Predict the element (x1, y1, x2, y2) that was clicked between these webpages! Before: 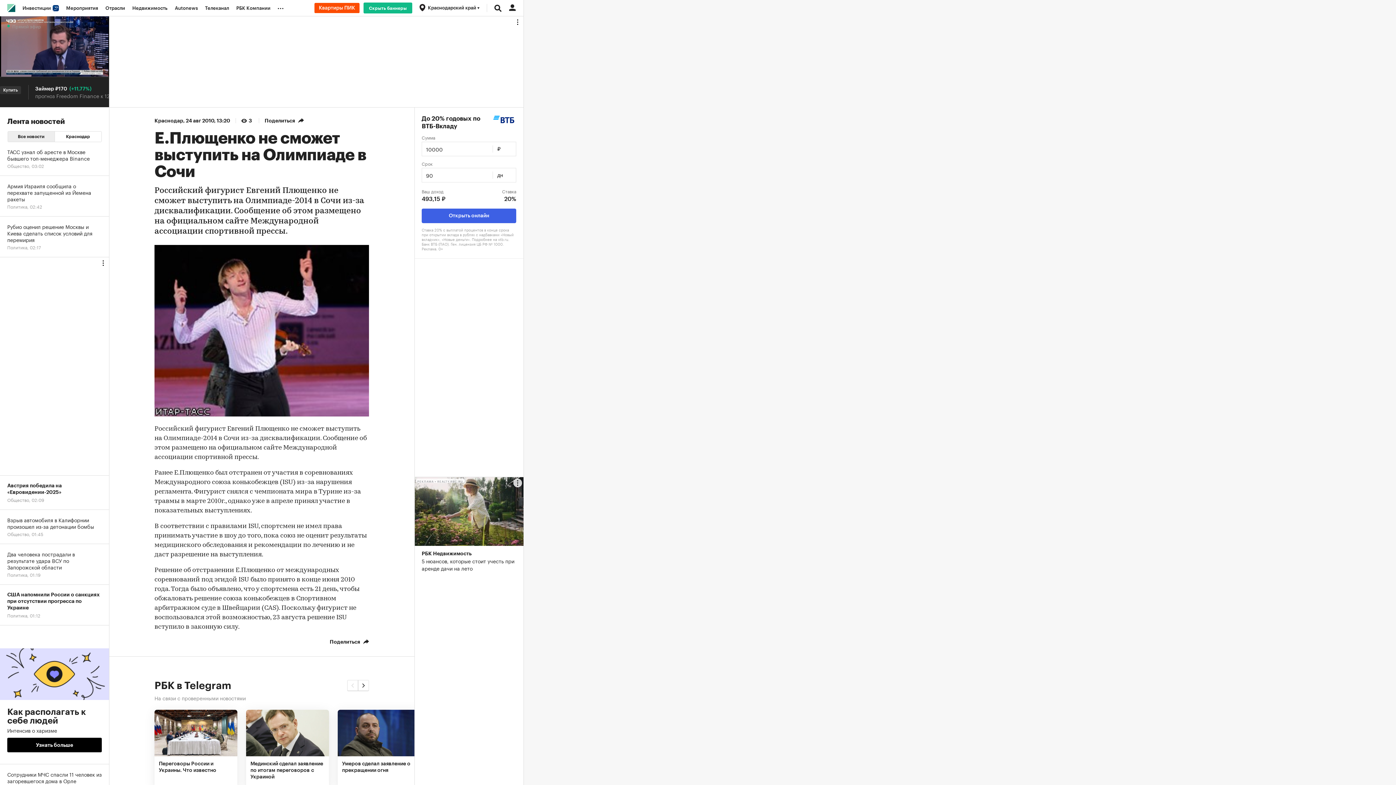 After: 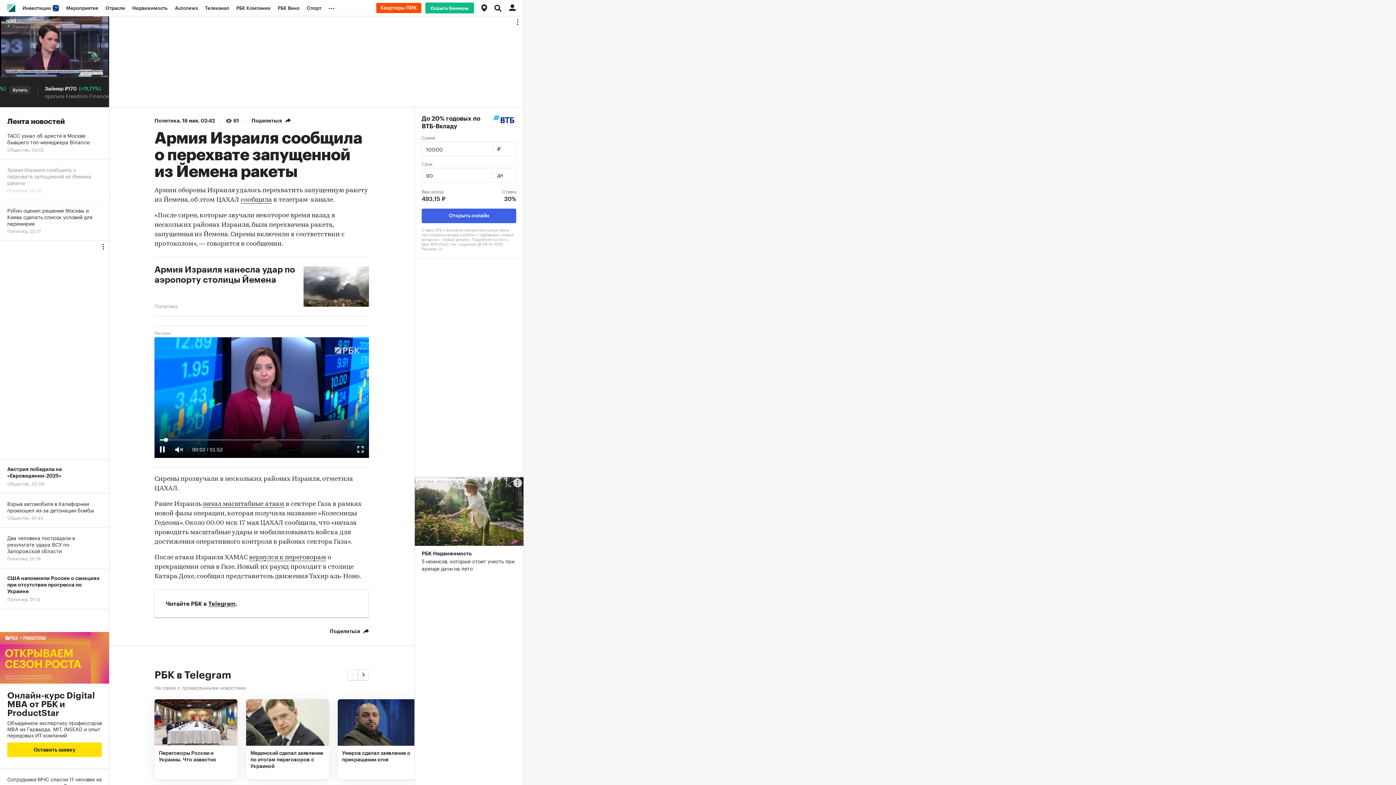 Action: label: Армия Израиля сообщила о перехвате запущенной из Йемена ракеты
Политика, 02:42 bbox: (0, 176, 109, 216)